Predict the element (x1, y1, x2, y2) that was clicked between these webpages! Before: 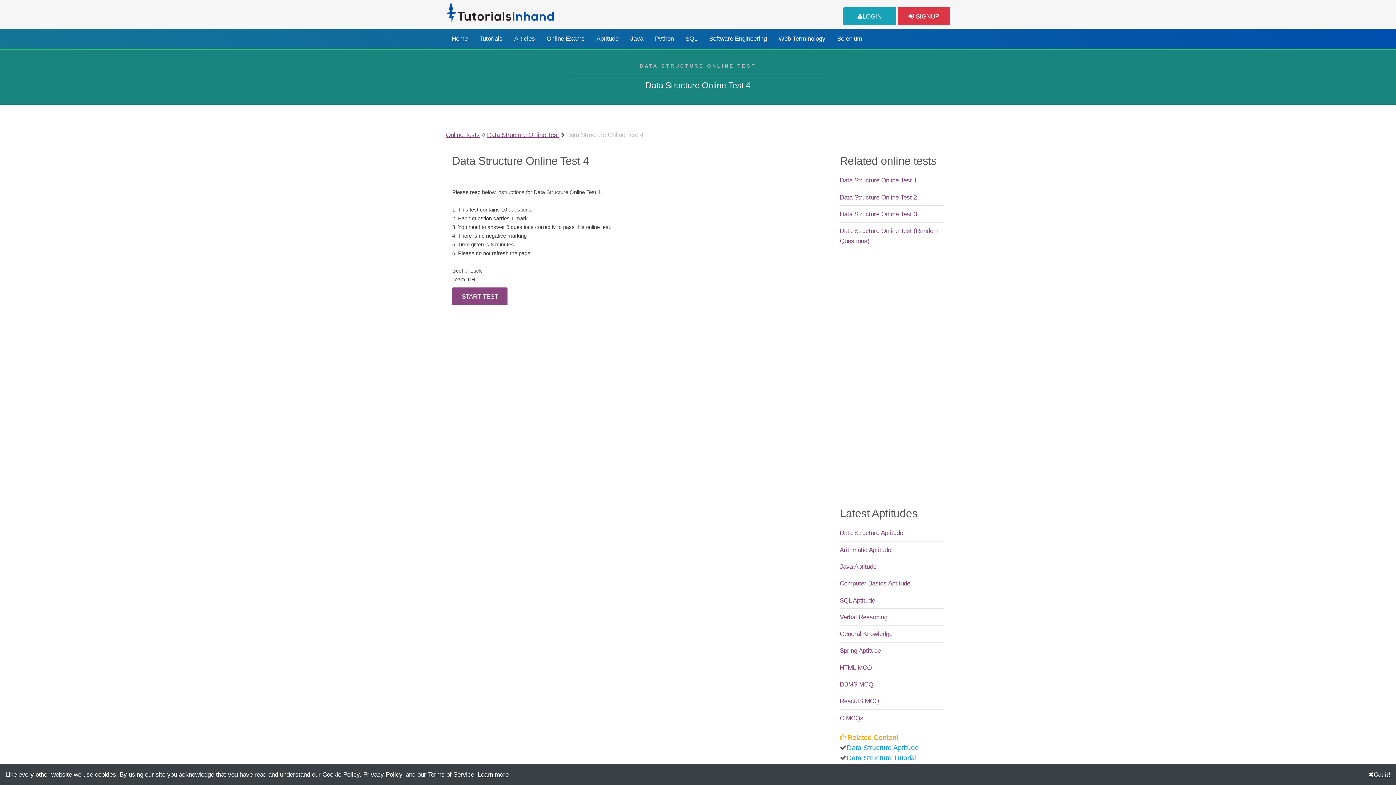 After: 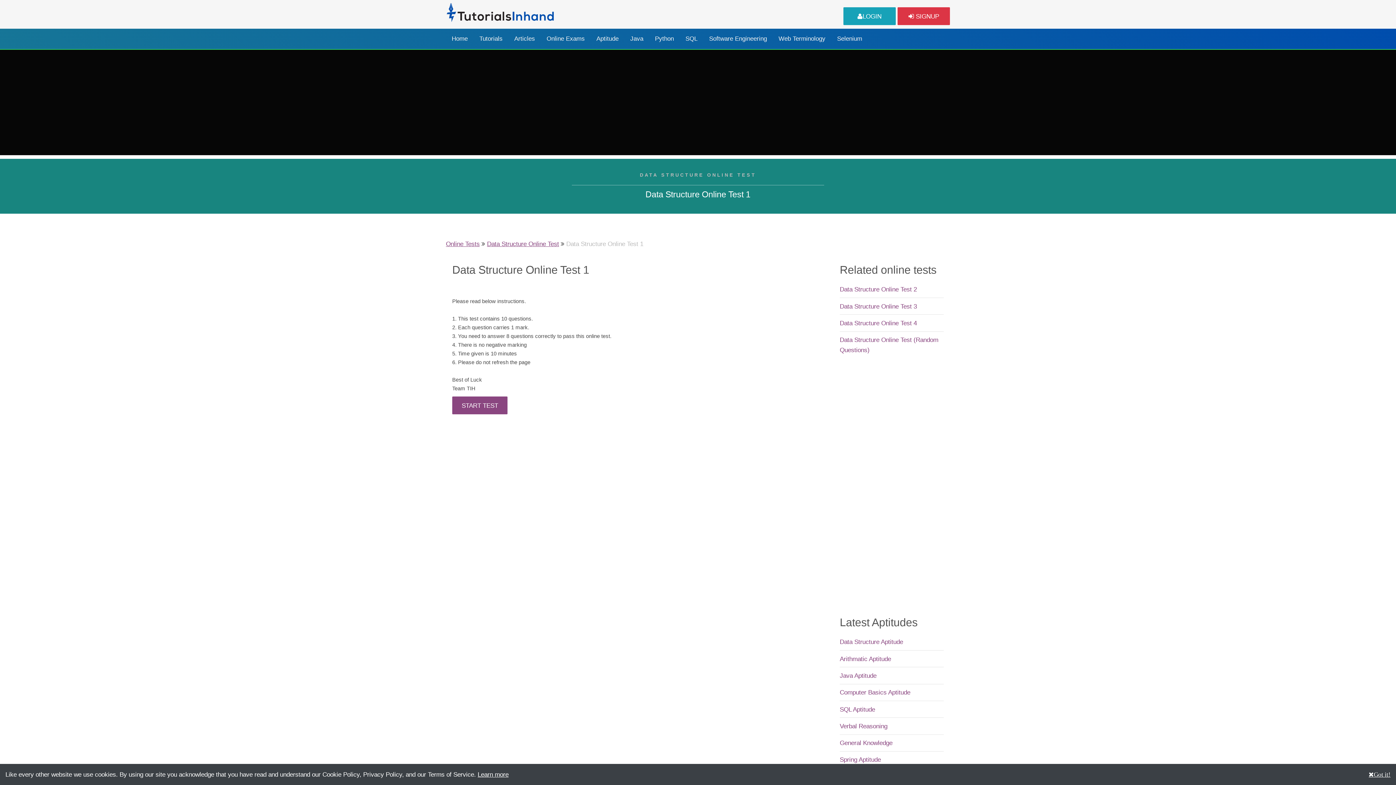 Action: bbox: (839, 176, 917, 184) label: Data Structure Online Test 1